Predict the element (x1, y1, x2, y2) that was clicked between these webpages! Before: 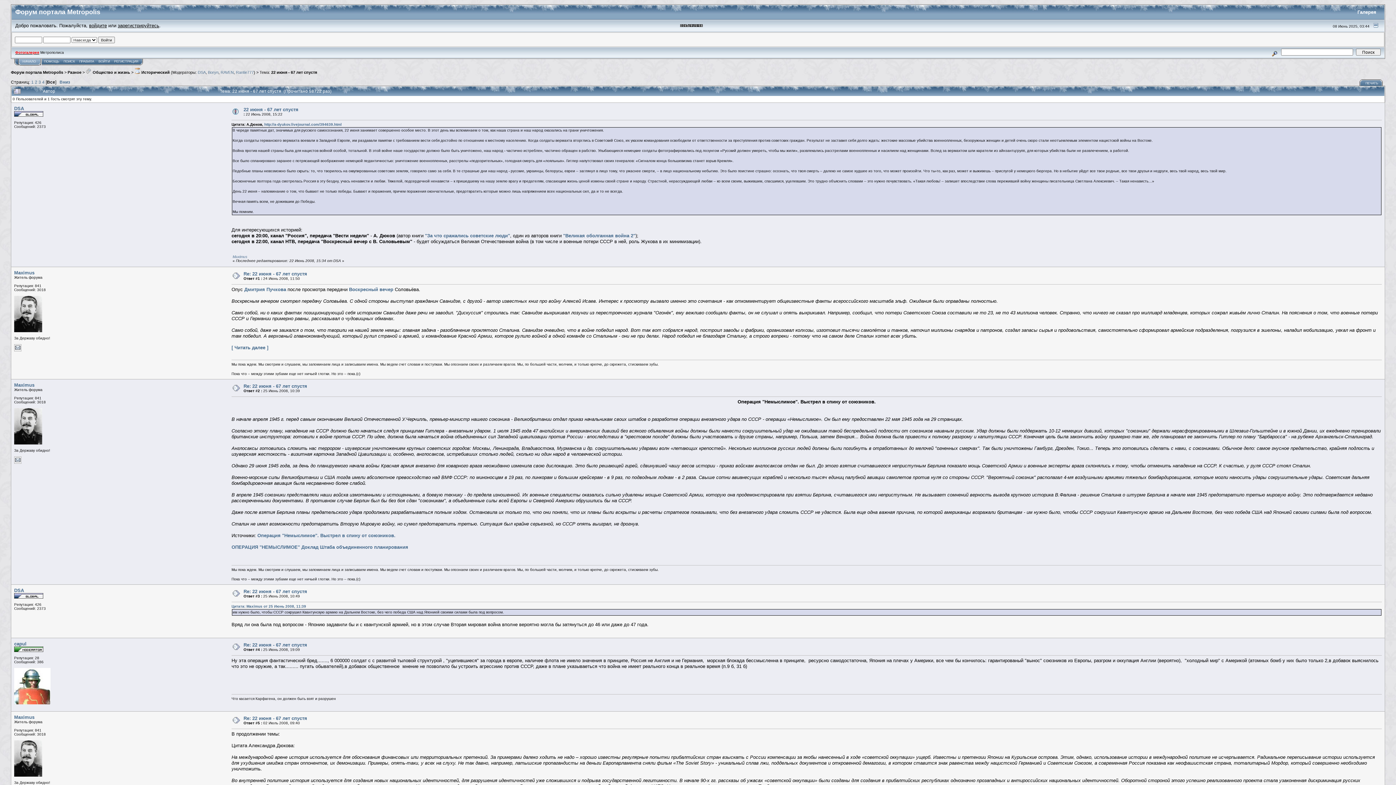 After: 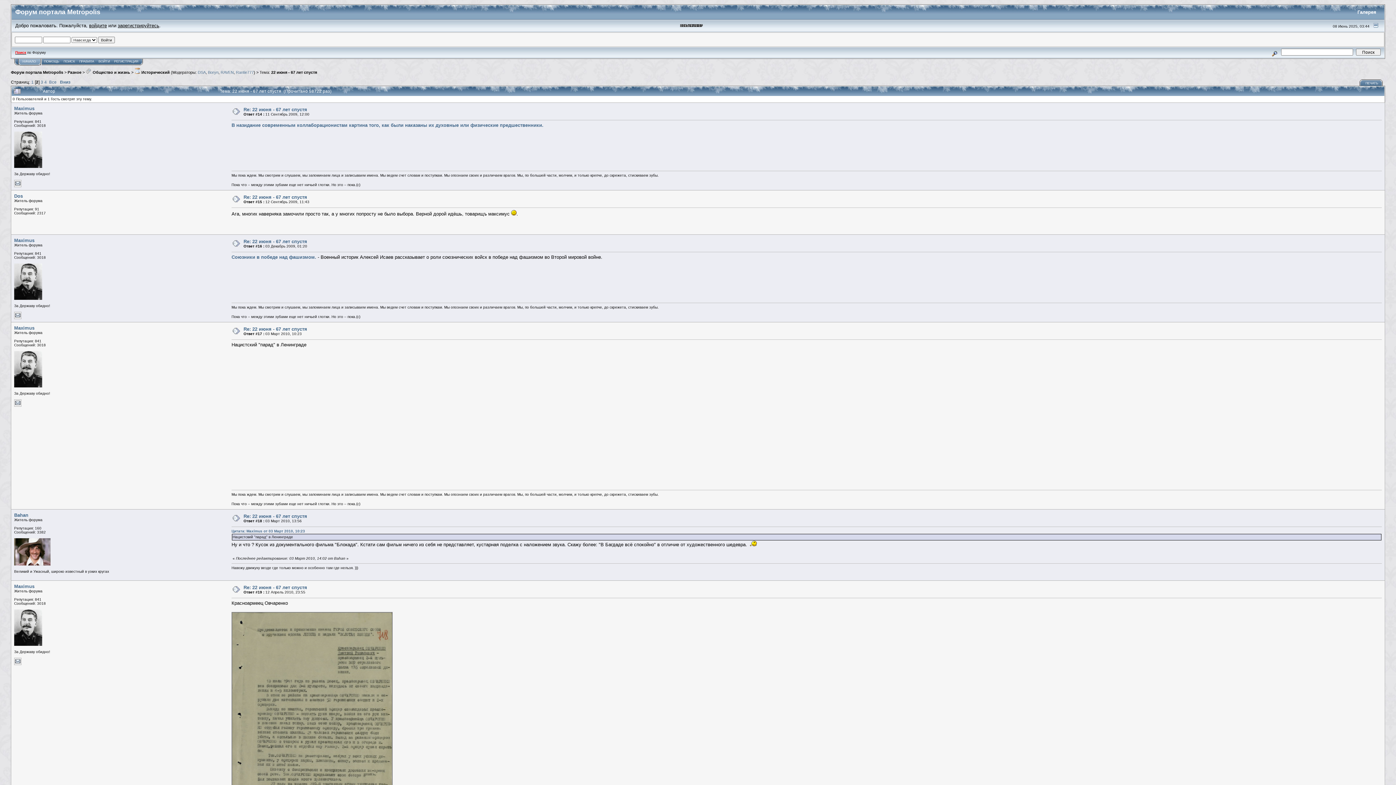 Action: bbox: (34, 79, 37, 84) label: 2